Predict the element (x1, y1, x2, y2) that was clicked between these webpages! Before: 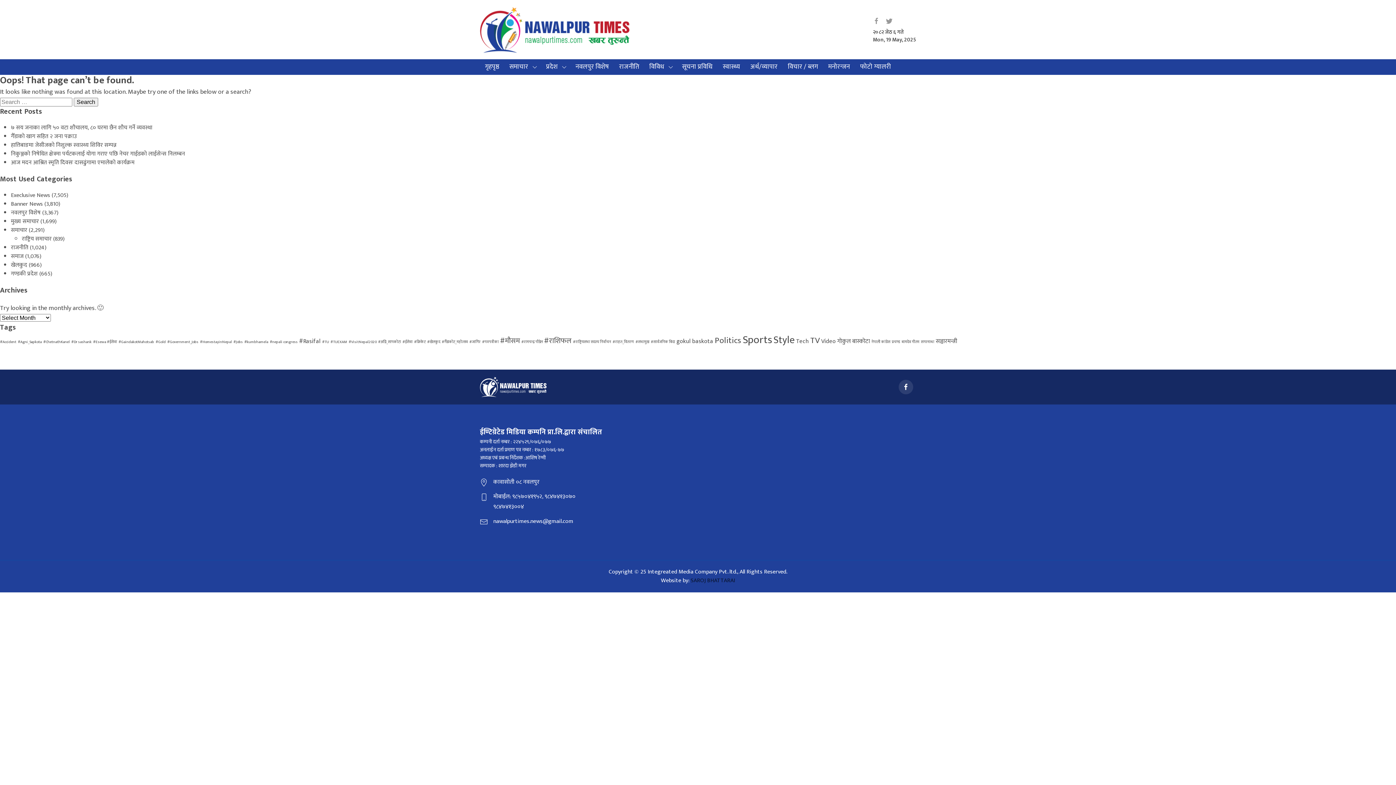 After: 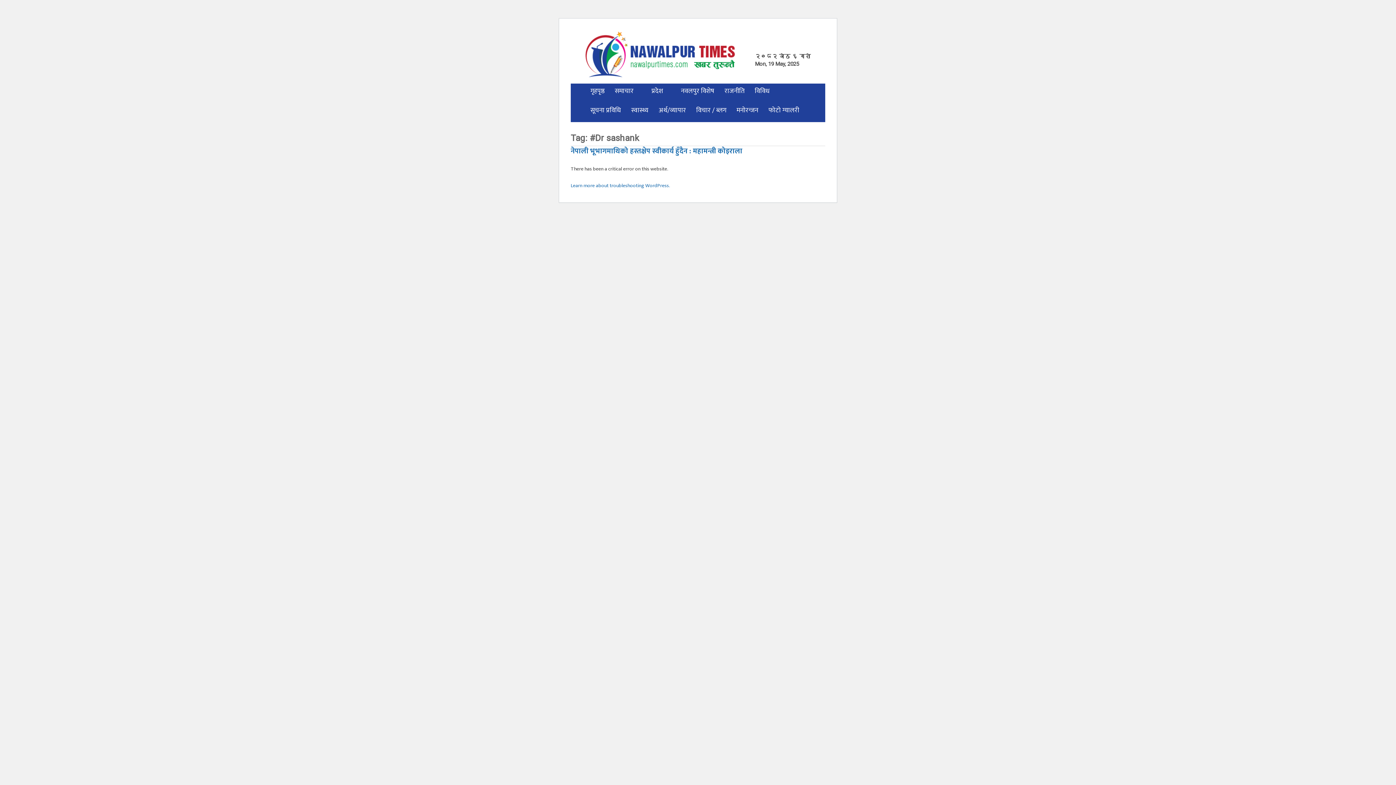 Action: bbox: (71, 338, 91, 345) label: #Dr sashank (1 item)